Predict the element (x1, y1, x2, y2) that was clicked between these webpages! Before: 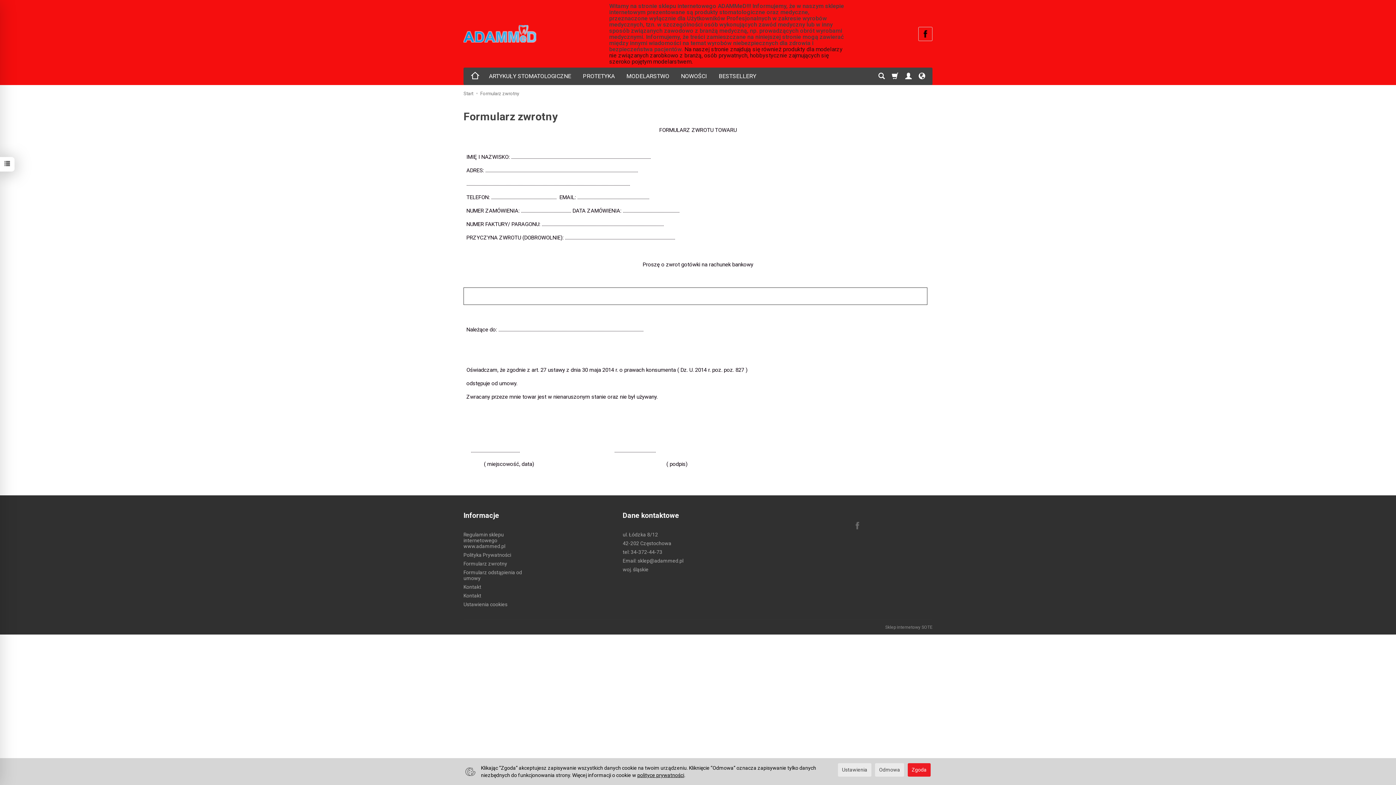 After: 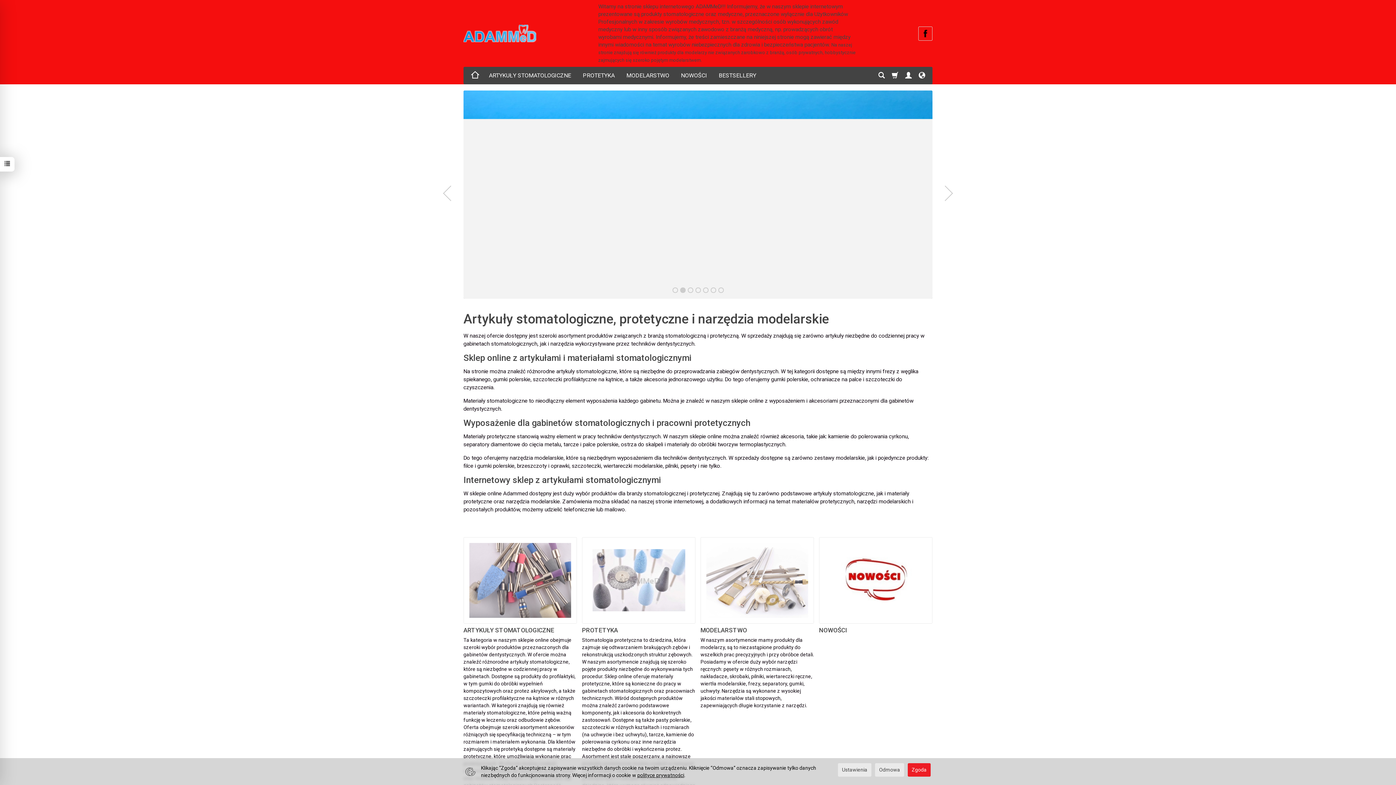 Action: bbox: (467, 67, 483, 85)